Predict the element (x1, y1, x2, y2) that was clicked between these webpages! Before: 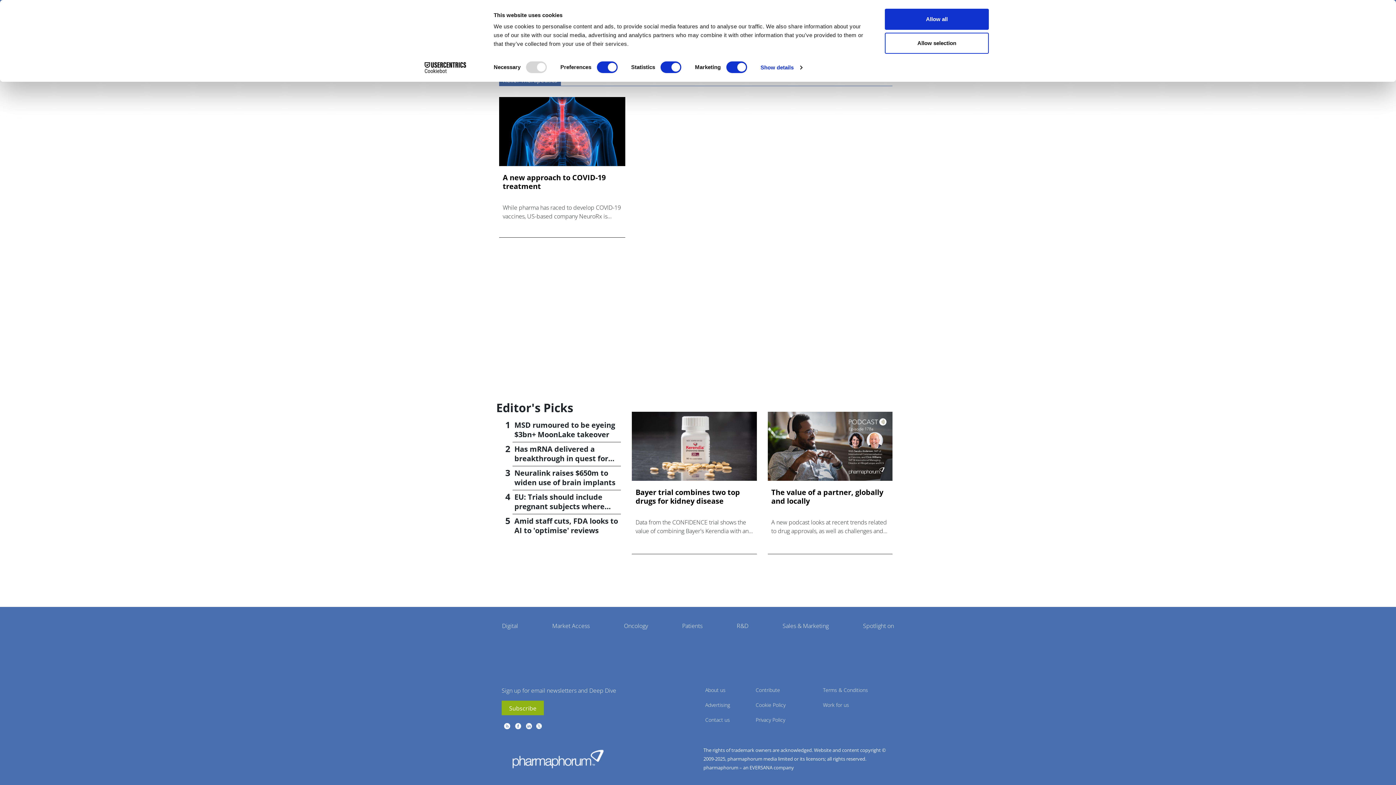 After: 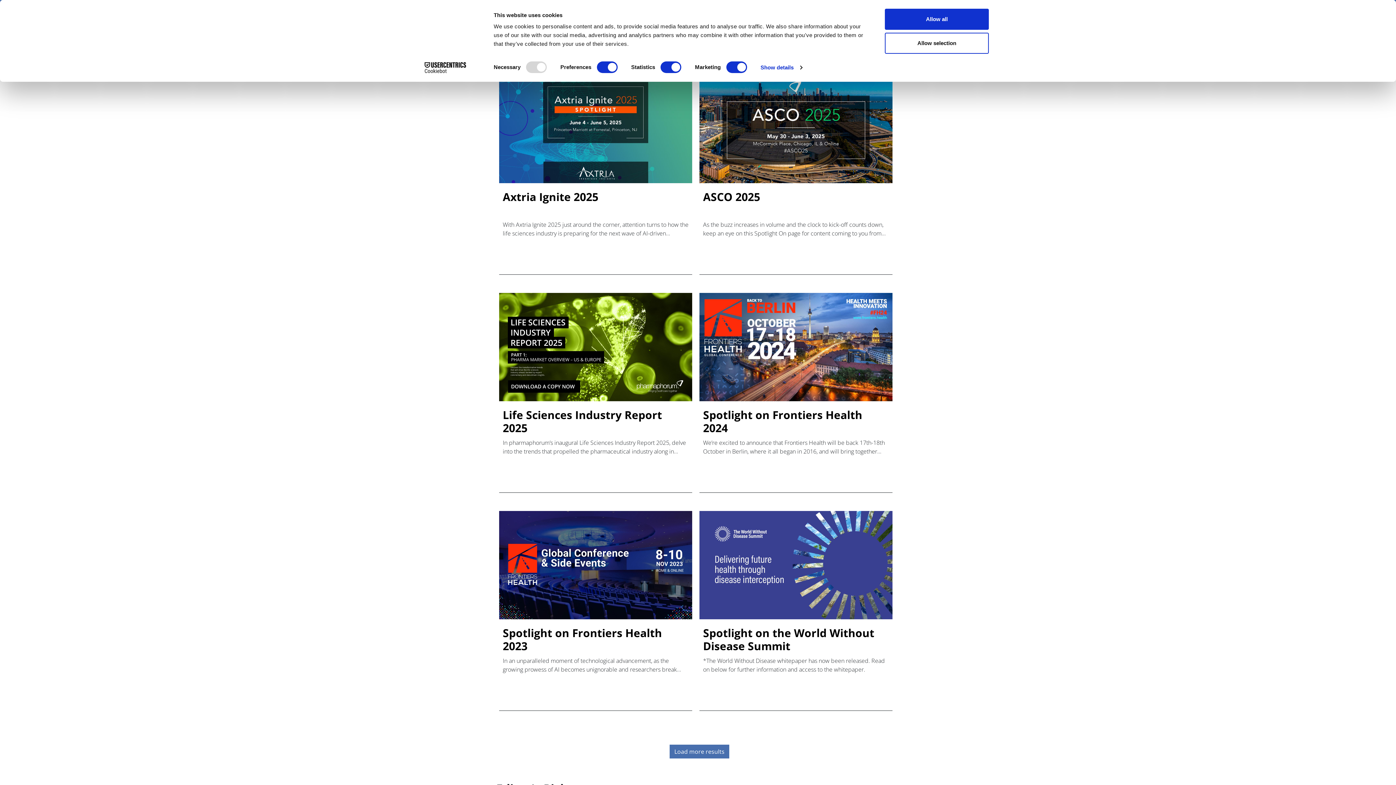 Action: bbox: (860, 618, 897, 639) label: Spotlight on